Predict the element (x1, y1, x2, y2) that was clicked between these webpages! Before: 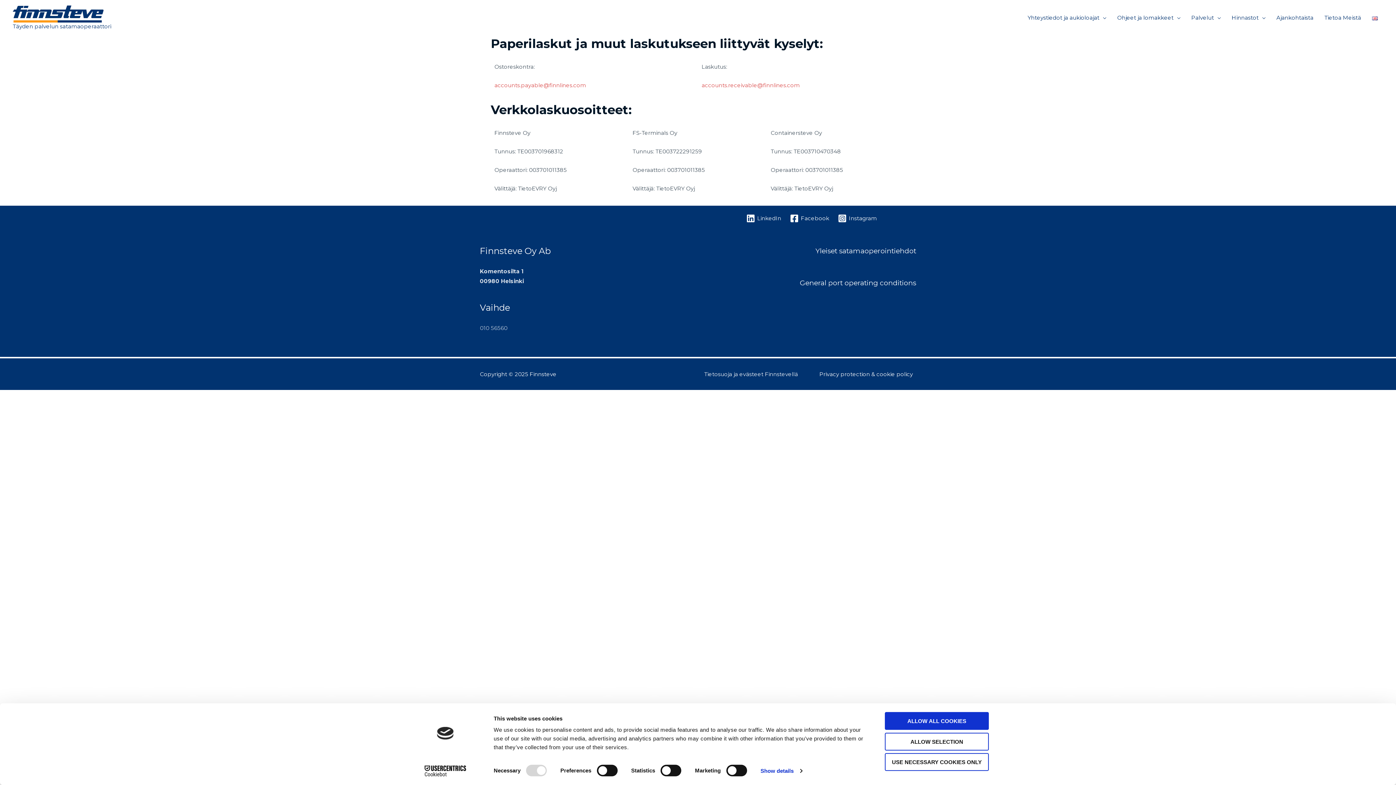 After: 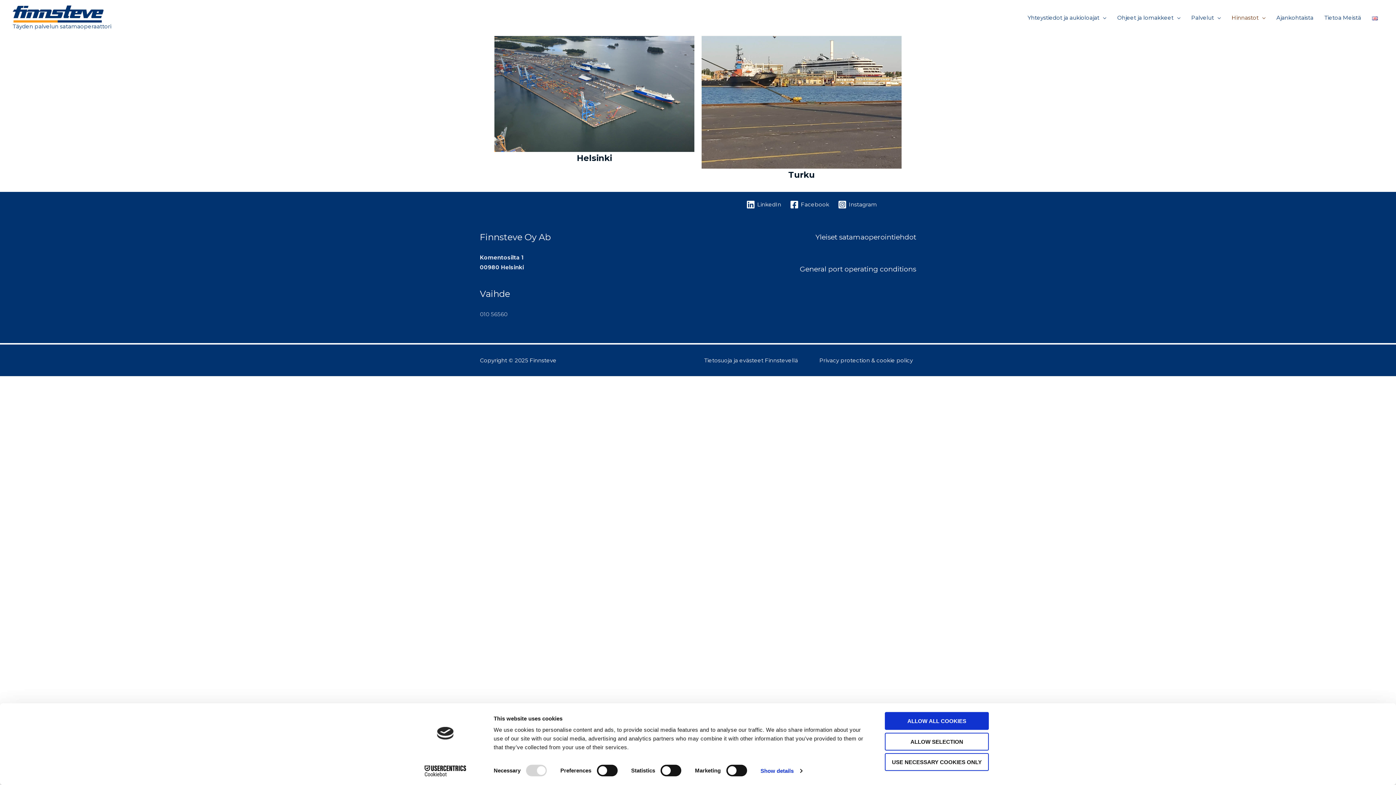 Action: bbox: (1226, 5, 1271, 30) label: Hinnastot